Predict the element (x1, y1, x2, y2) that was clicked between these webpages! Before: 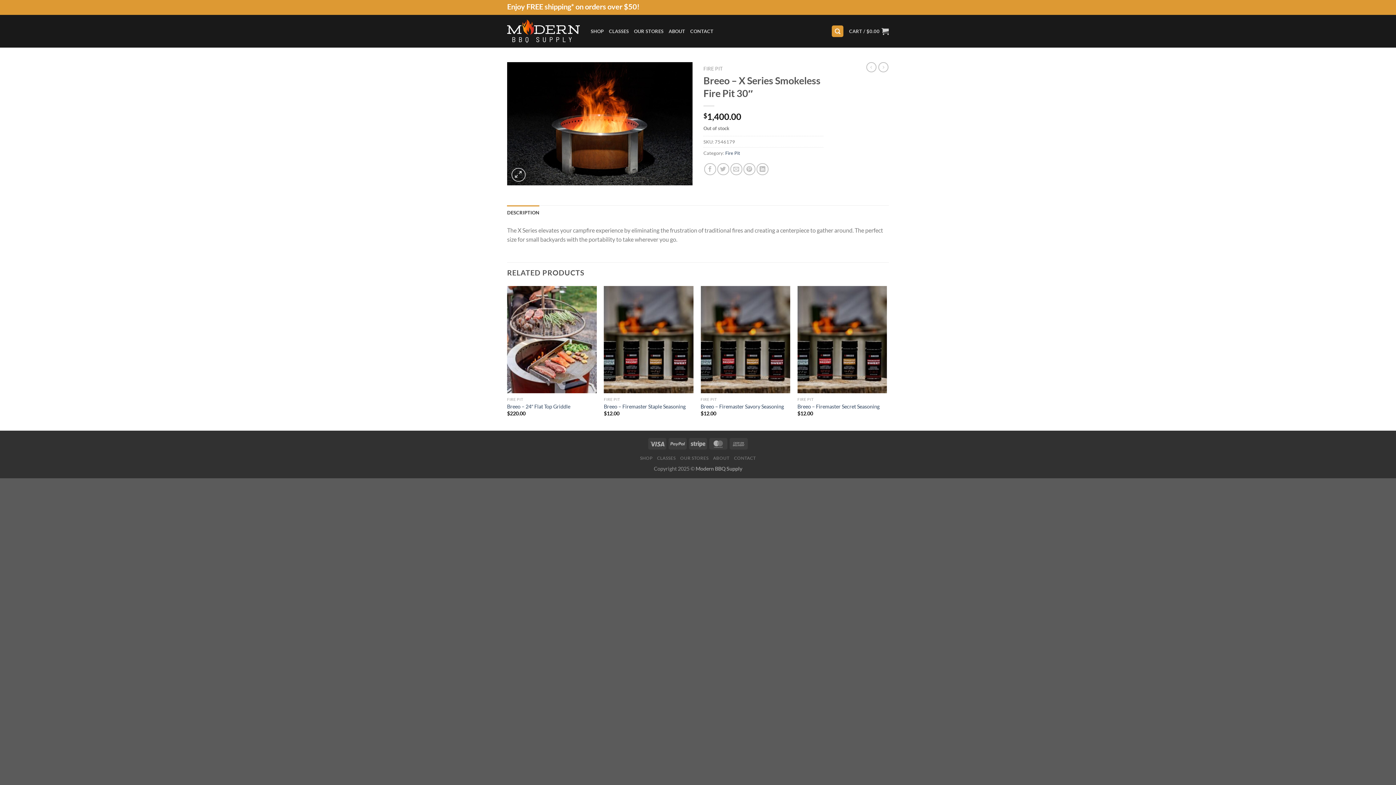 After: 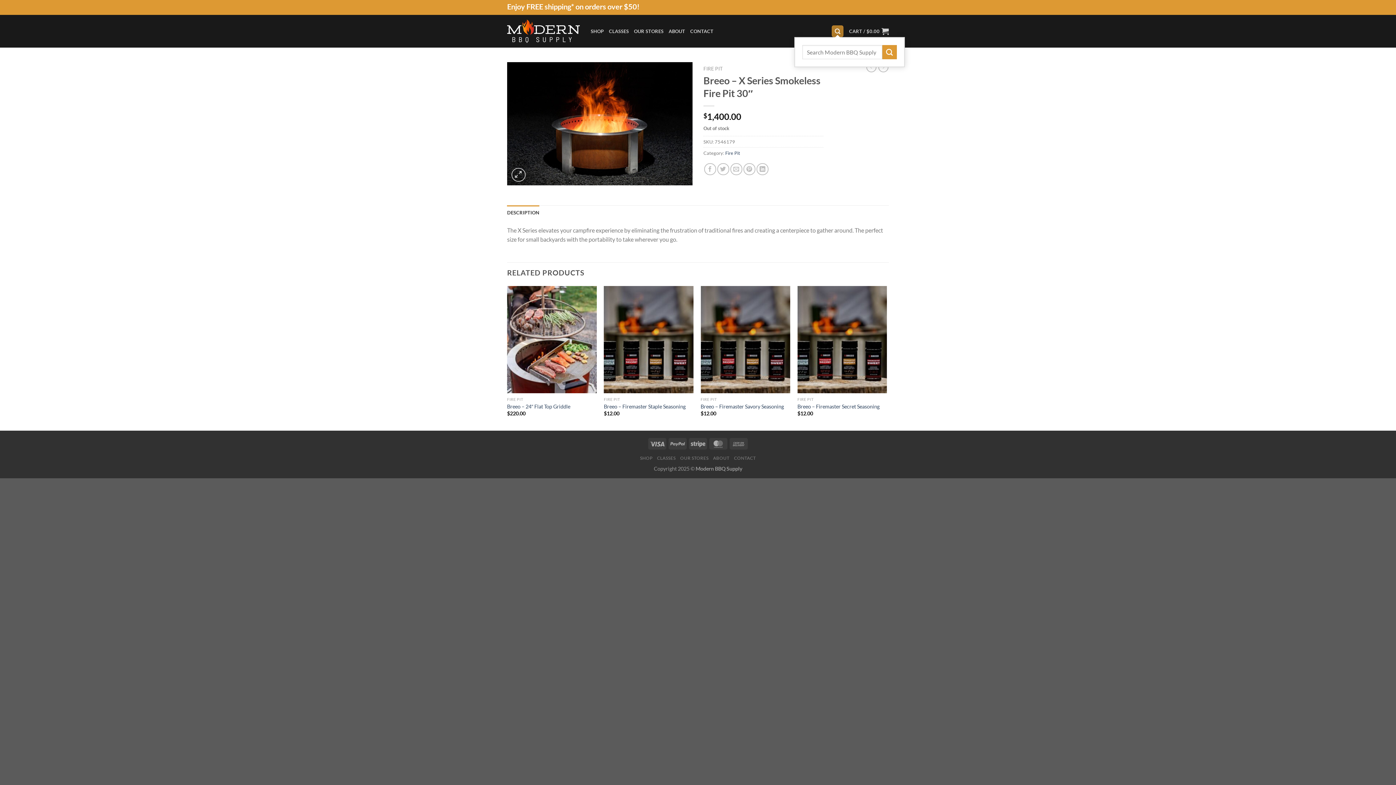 Action: label: Search bbox: (832, 25, 843, 37)